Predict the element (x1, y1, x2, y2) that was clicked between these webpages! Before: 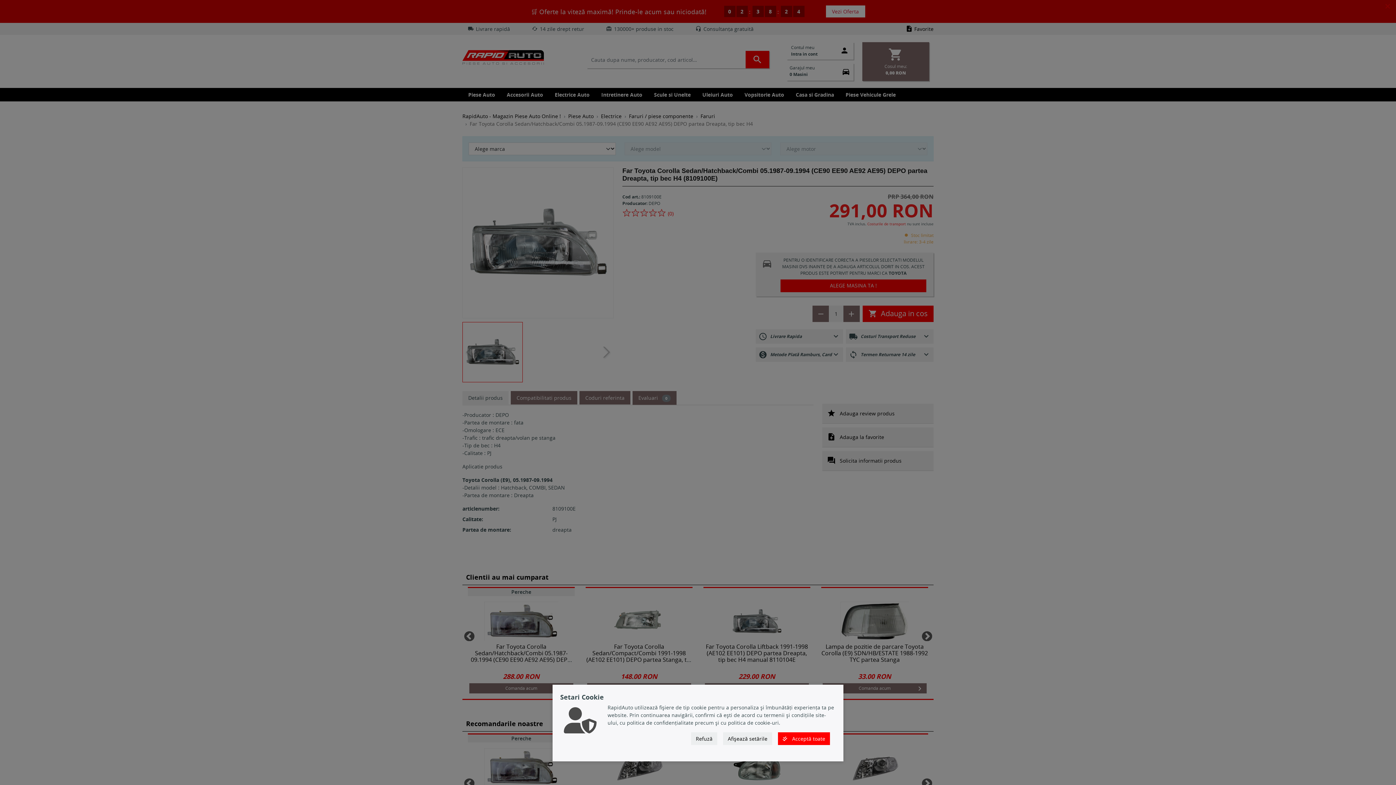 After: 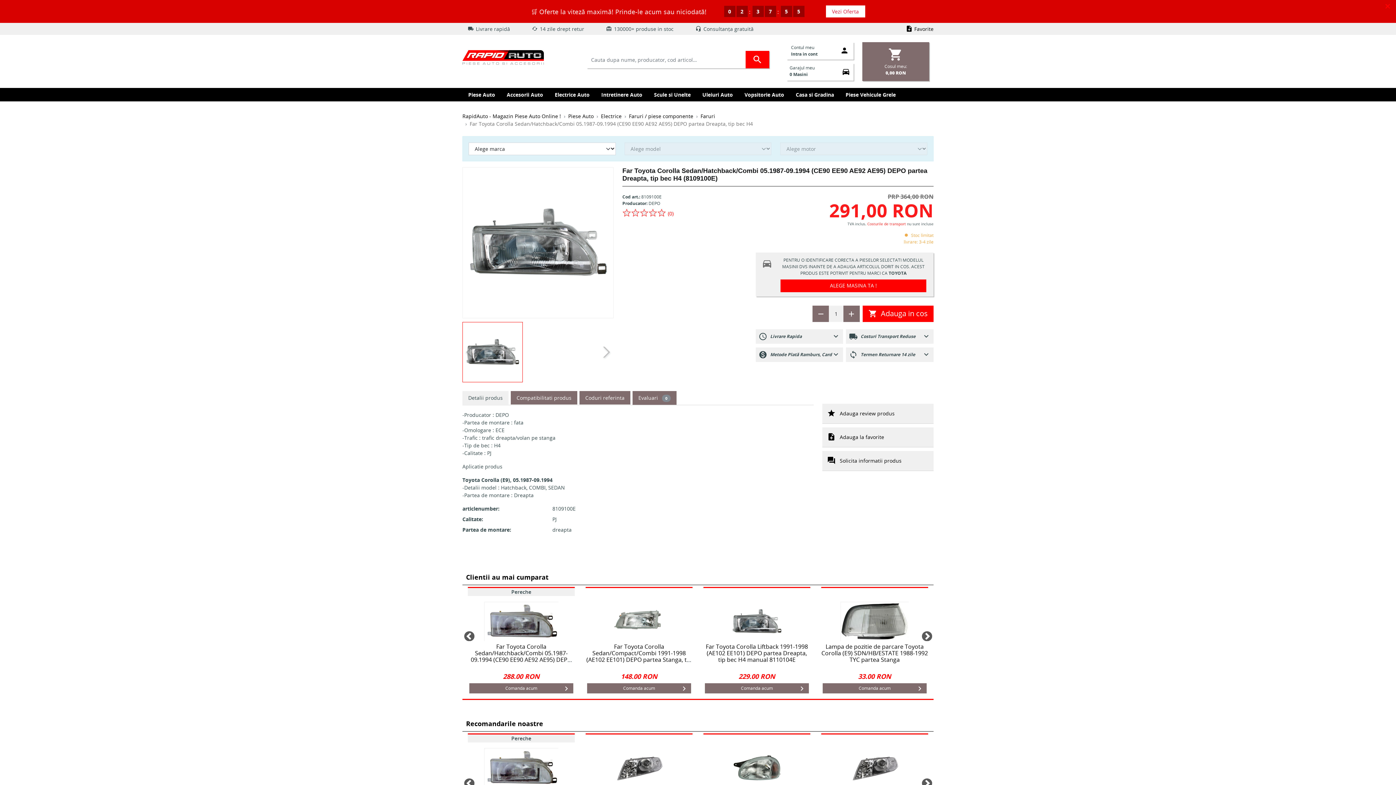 Action: label:  Acceptă toate bbox: (778, 732, 830, 745)